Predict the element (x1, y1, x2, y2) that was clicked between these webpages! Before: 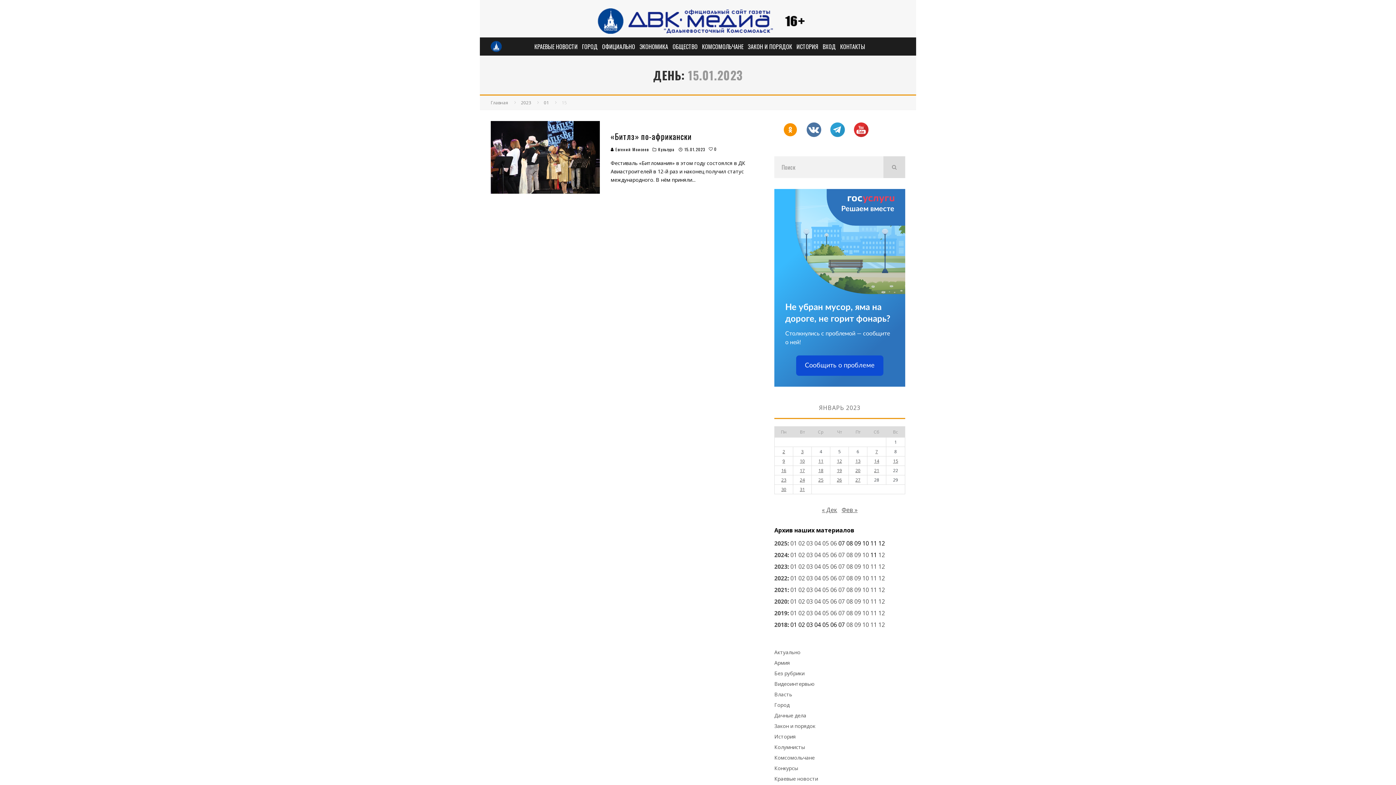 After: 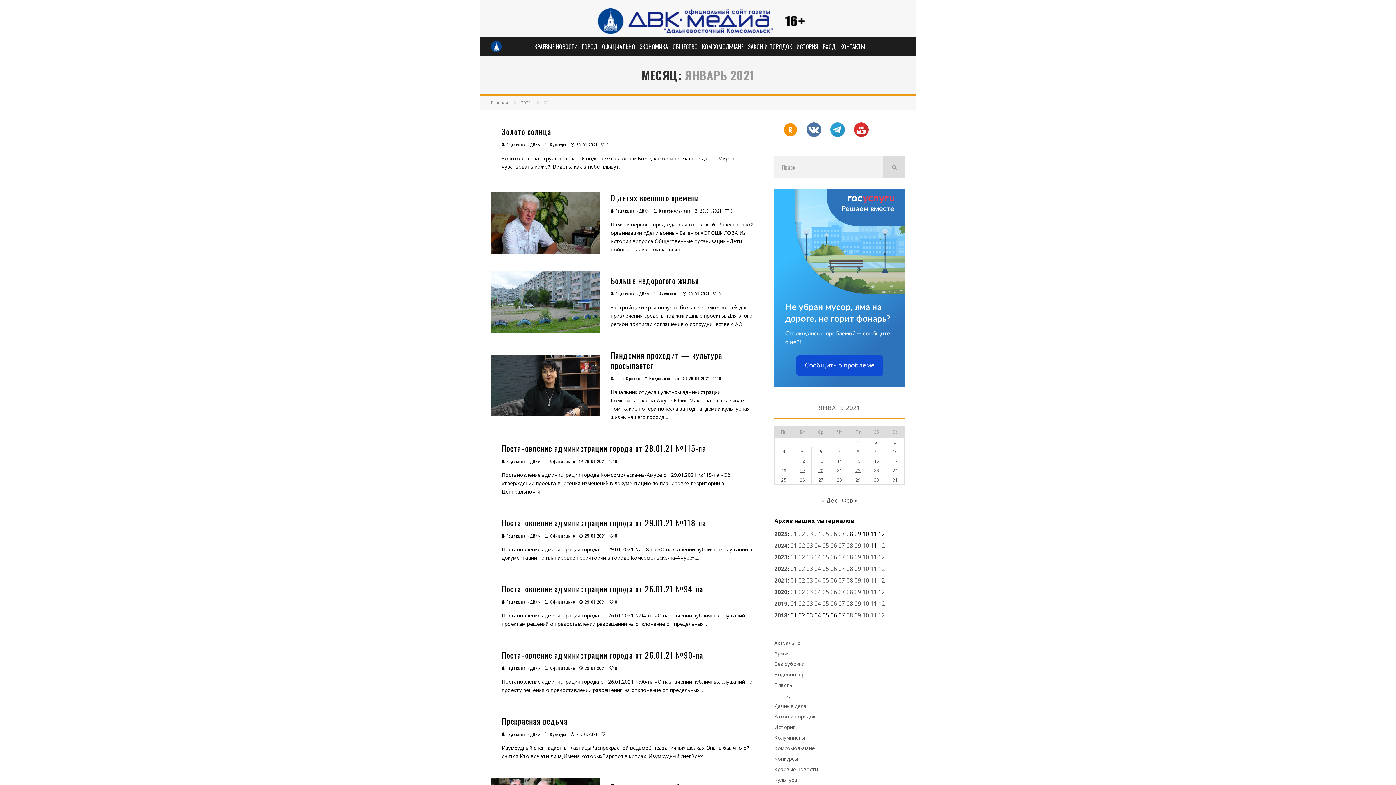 Action: label: 01 bbox: (790, 586, 797, 594)